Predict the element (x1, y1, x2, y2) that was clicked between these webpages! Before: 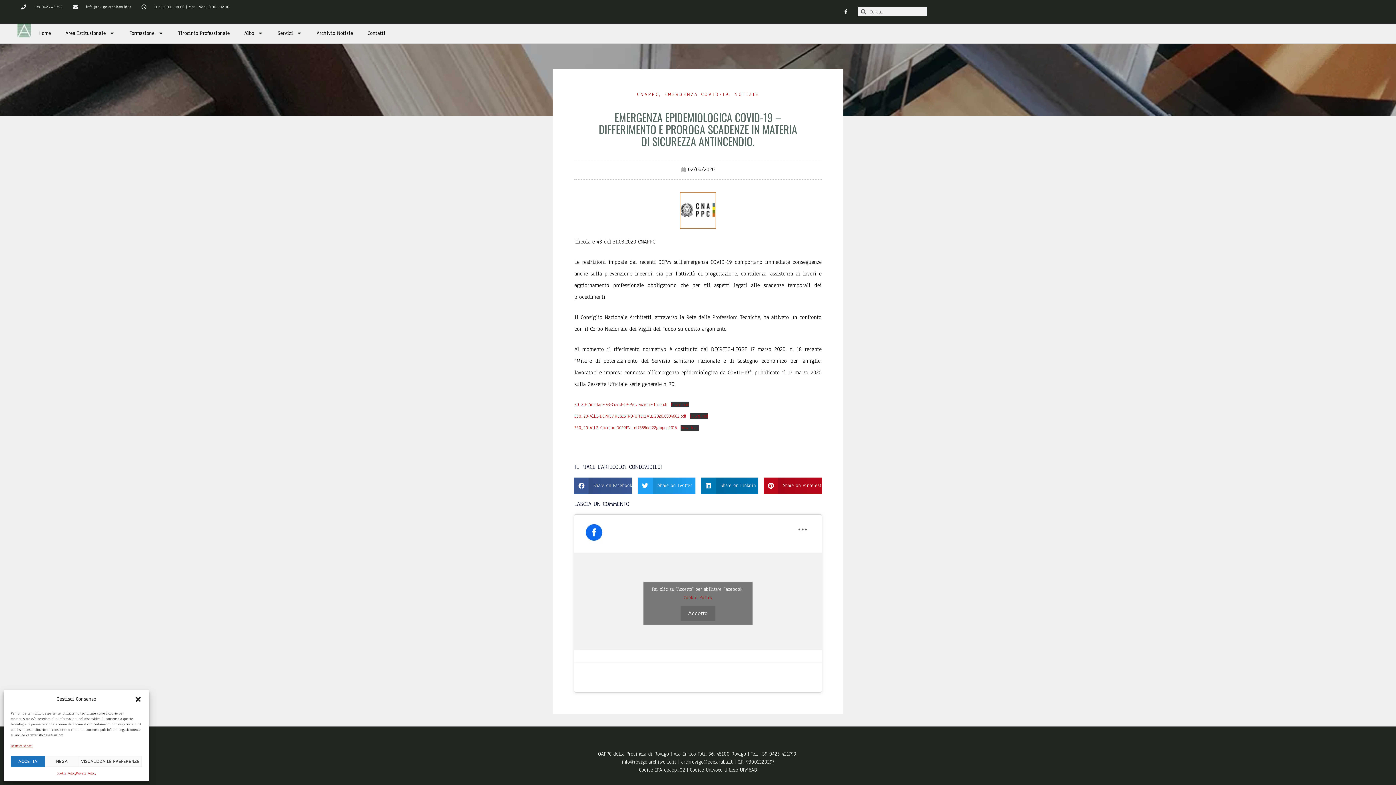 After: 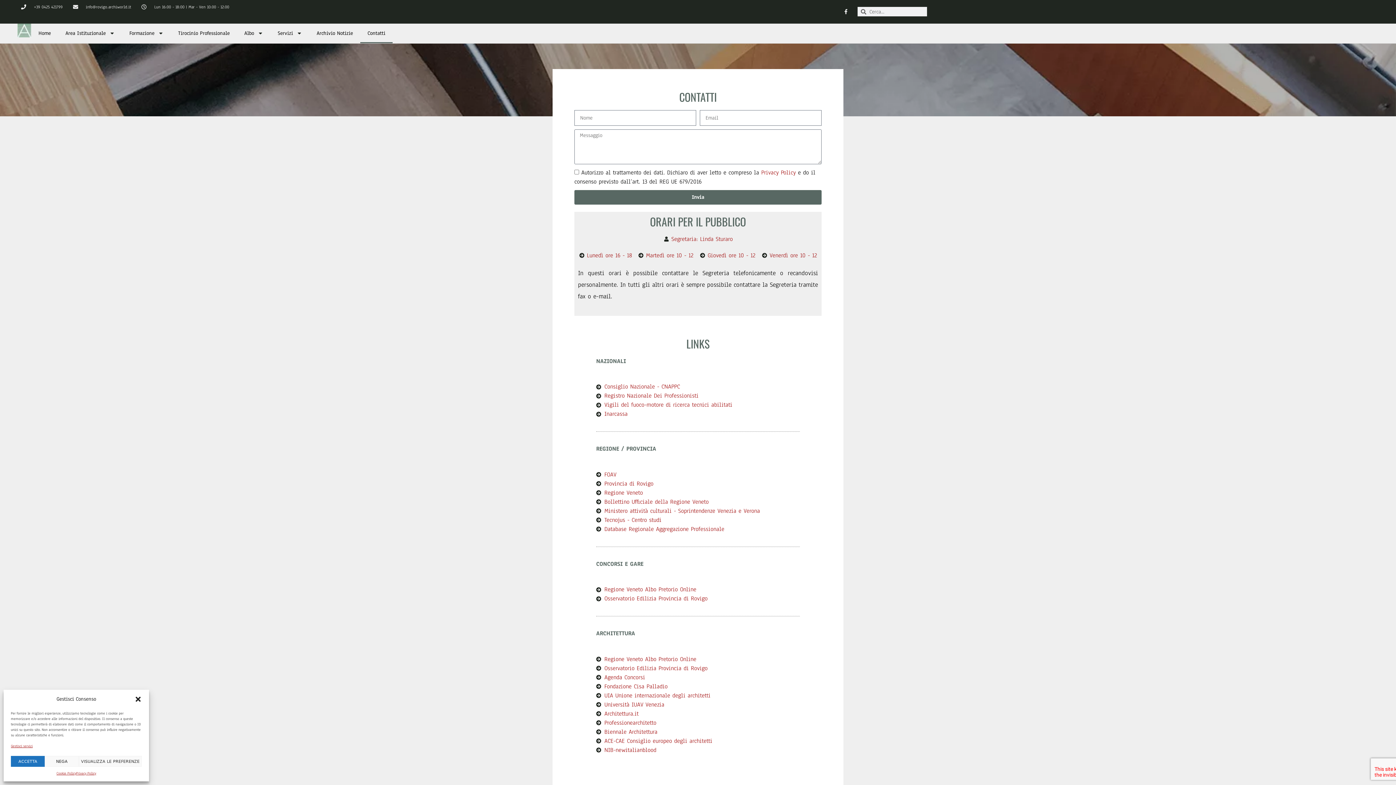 Action: label: Contatti bbox: (360, 23, 392, 43)